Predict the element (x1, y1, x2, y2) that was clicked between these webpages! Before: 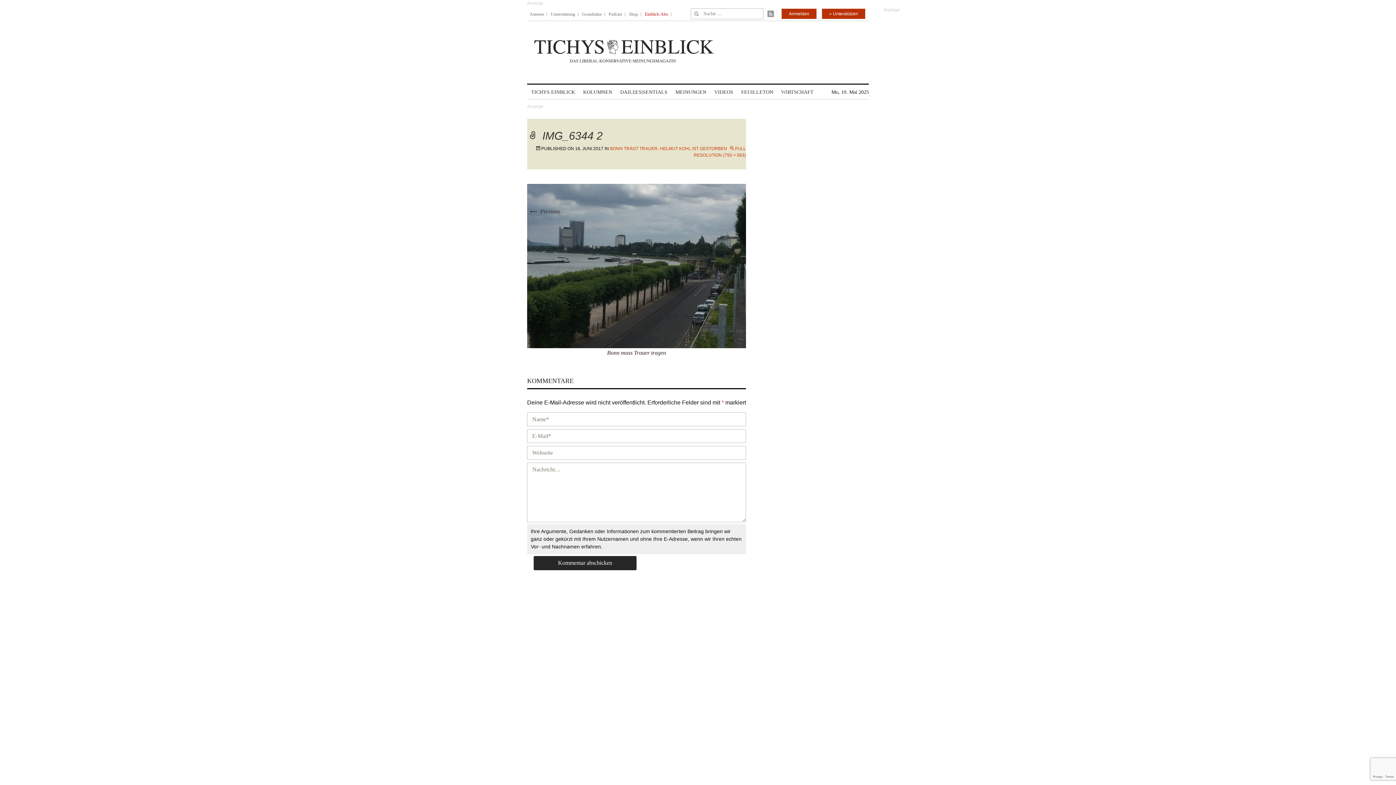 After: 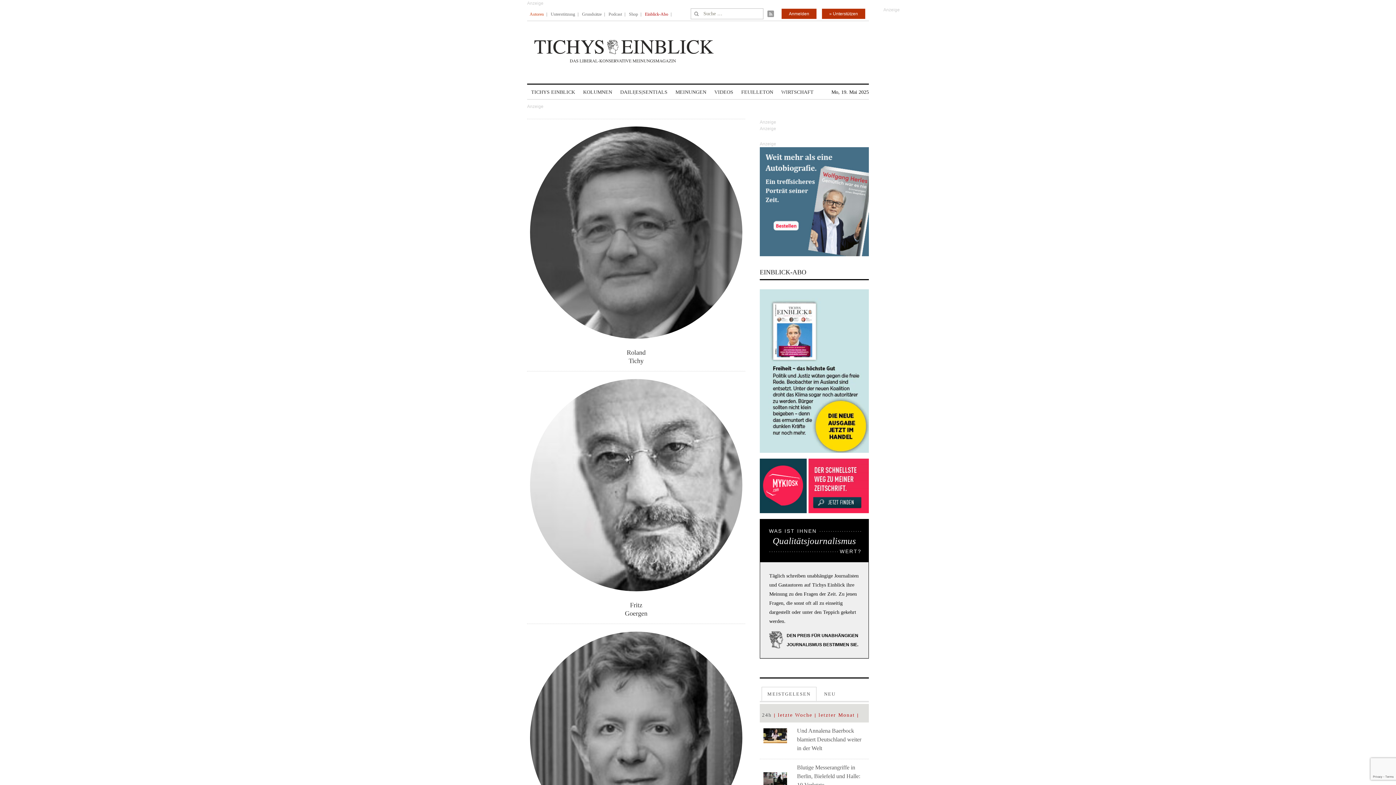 Action: label: Autoren bbox: (529, 6, 544, 21)